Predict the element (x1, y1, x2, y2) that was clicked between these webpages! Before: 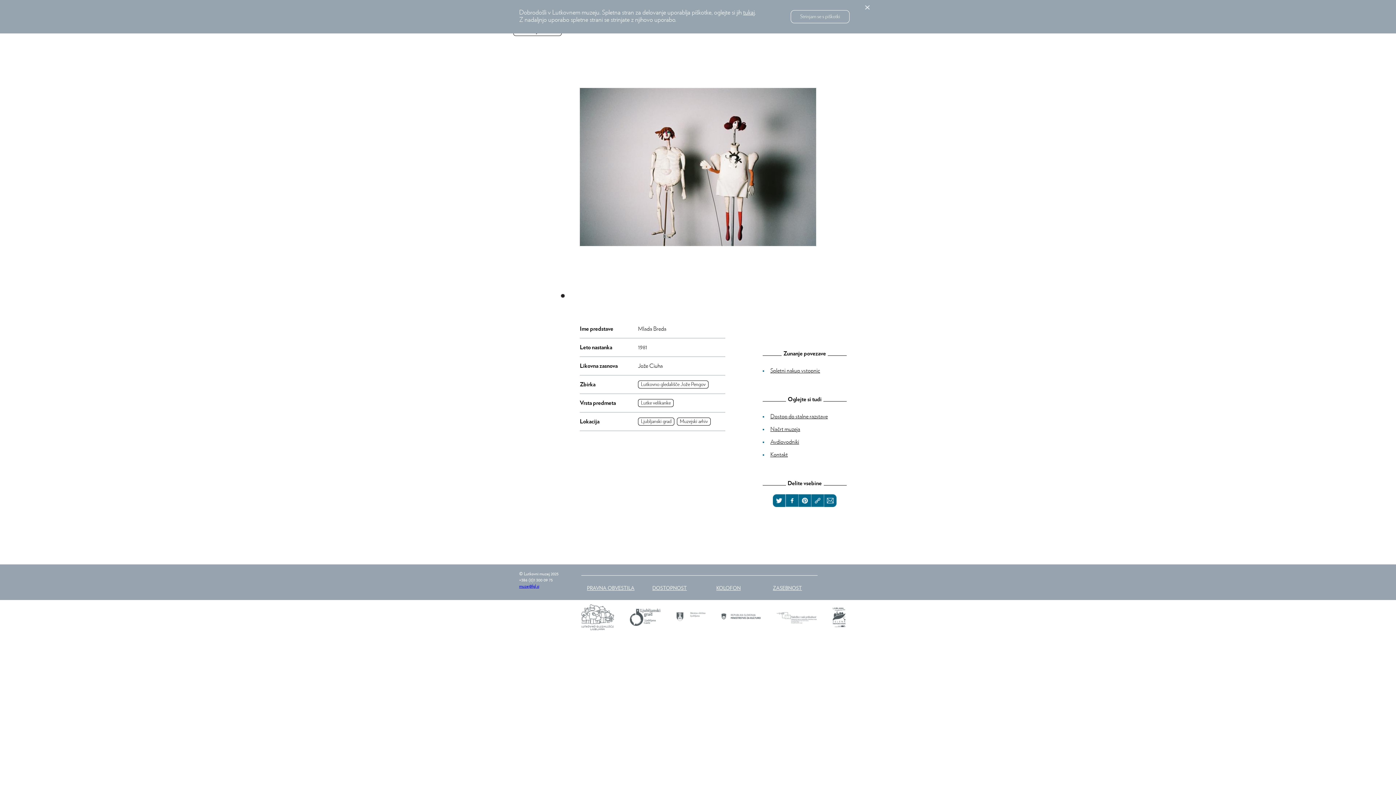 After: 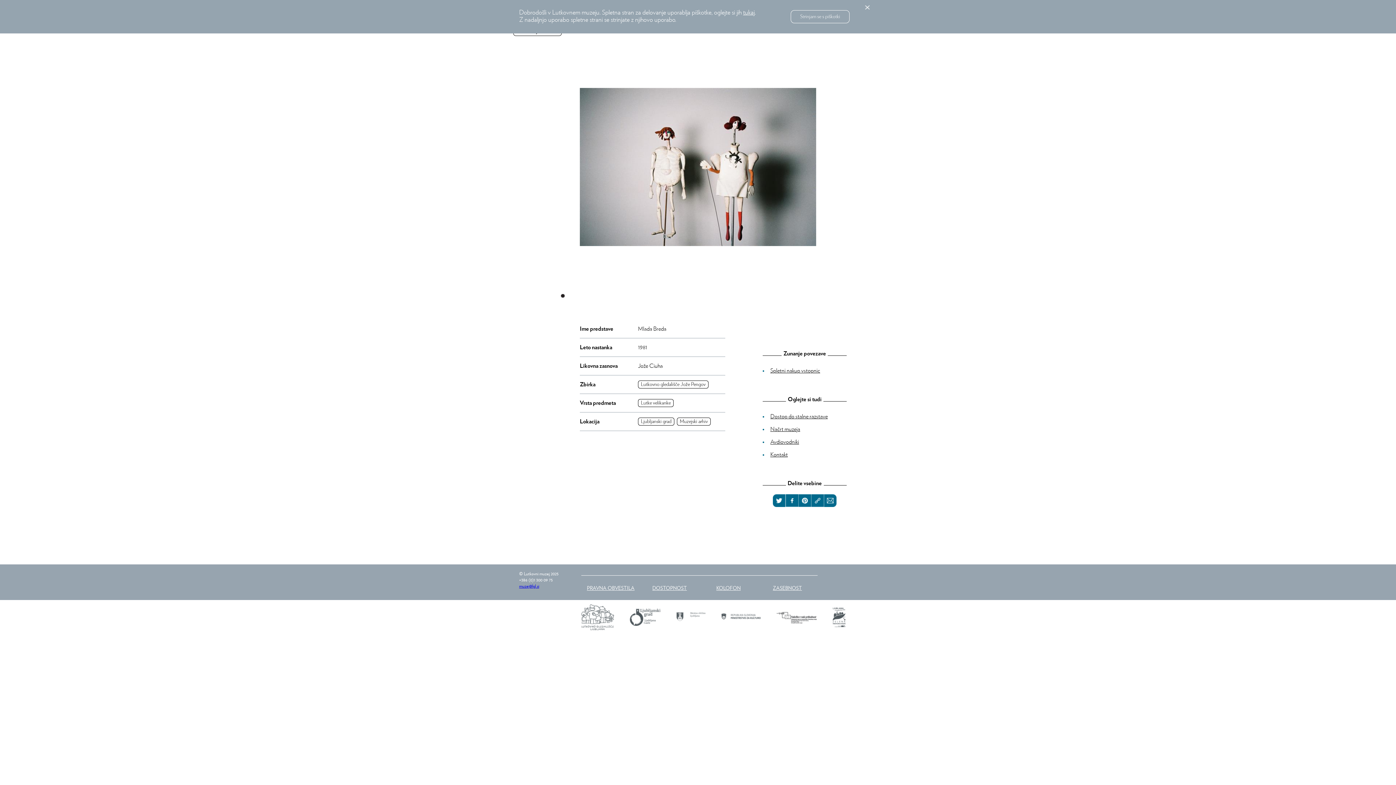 Action: bbox: (776, 604, 817, 630)